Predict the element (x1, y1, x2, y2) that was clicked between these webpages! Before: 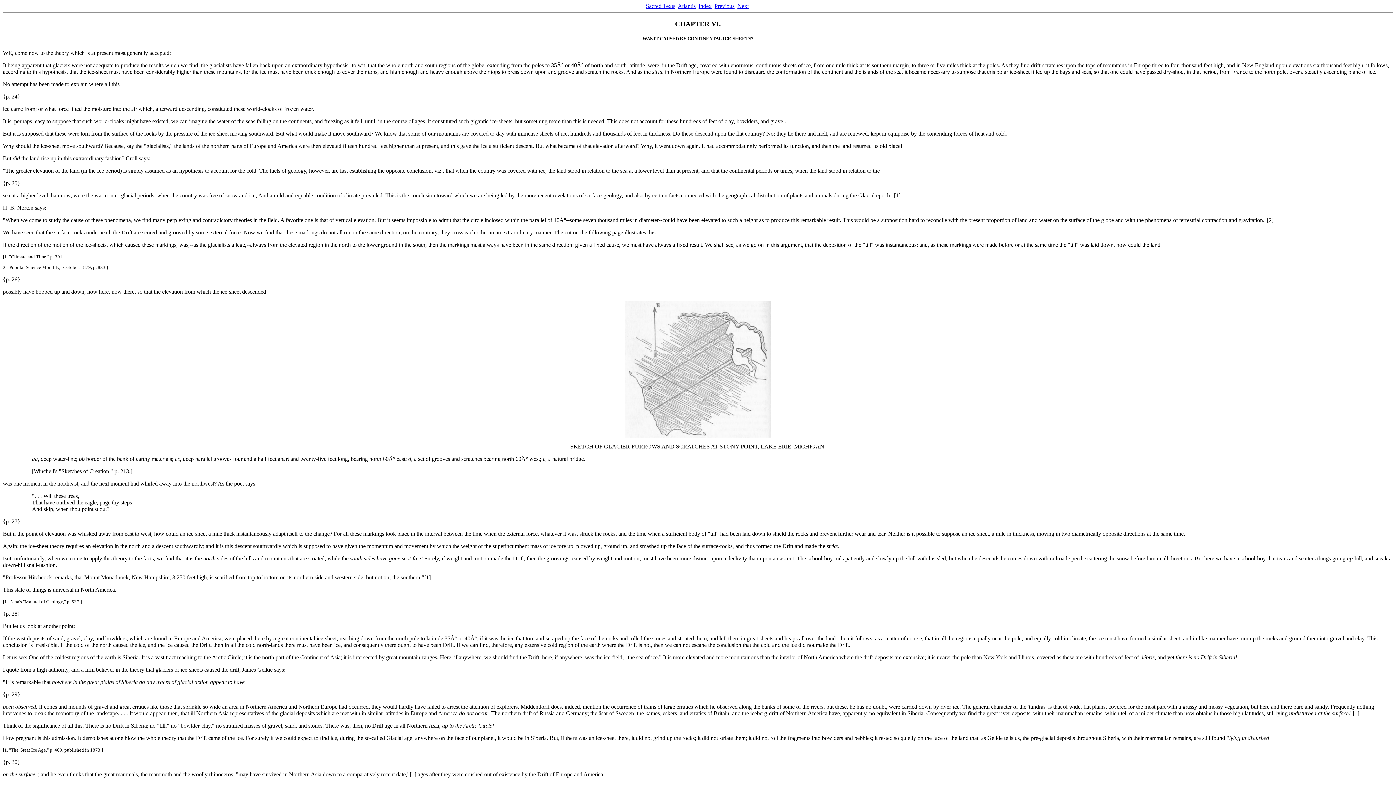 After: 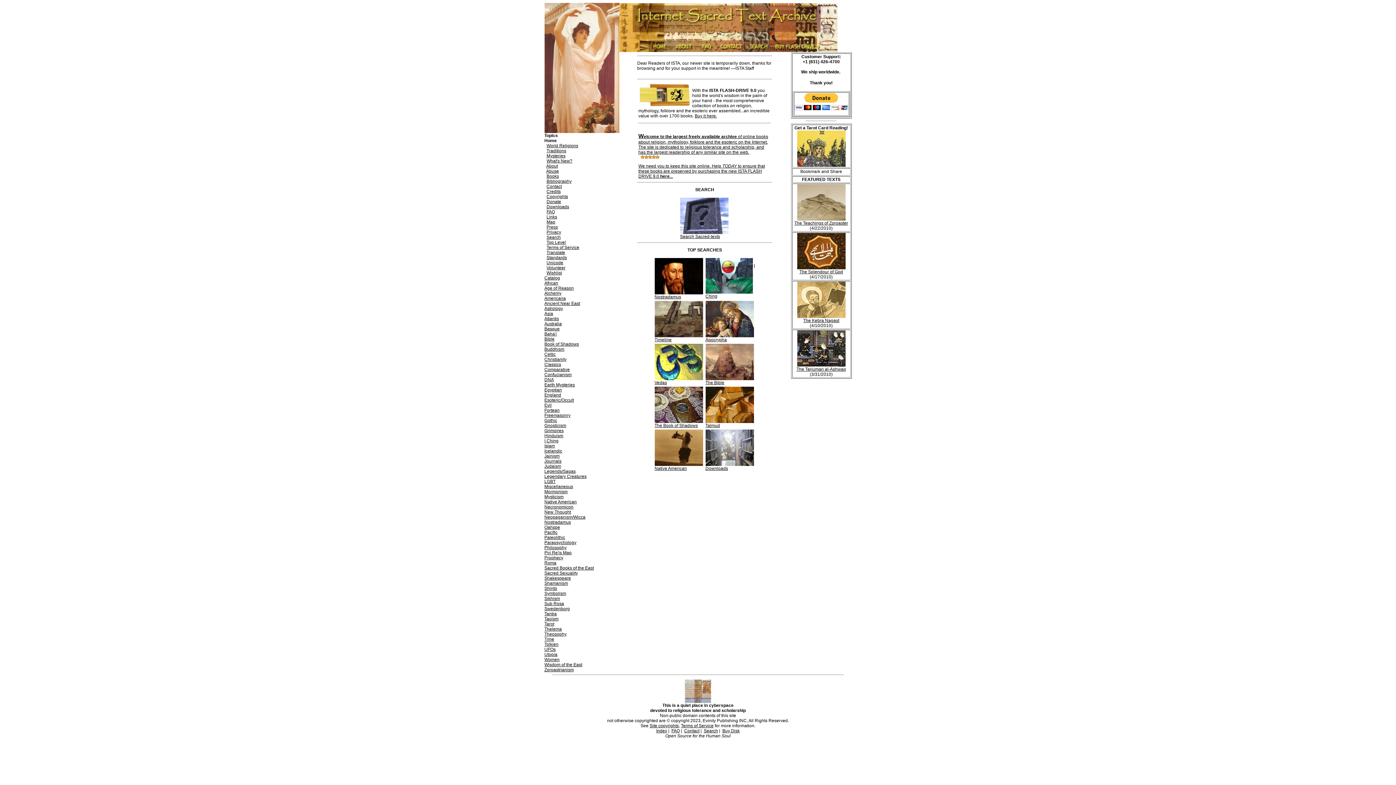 Action: bbox: (646, 2, 675, 9) label: Sacred Texts